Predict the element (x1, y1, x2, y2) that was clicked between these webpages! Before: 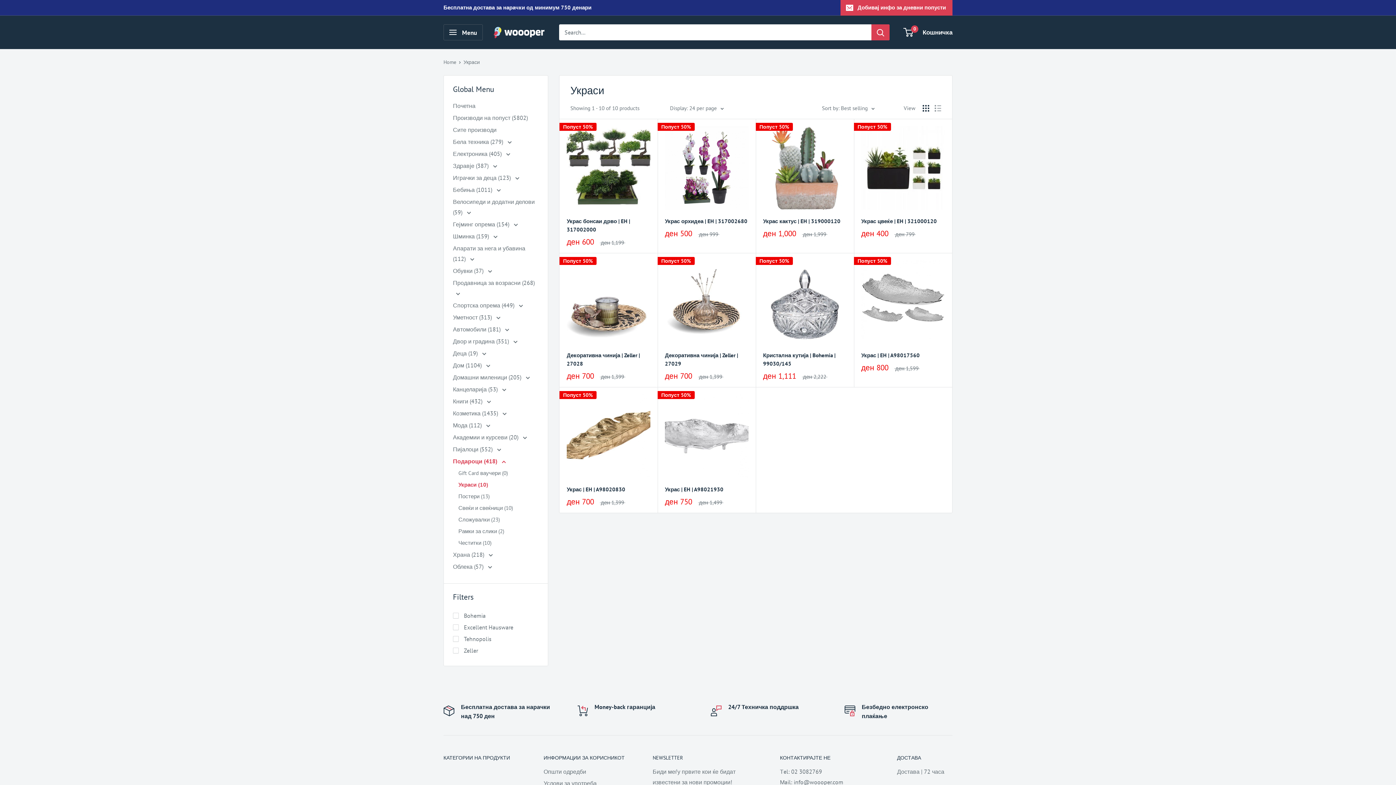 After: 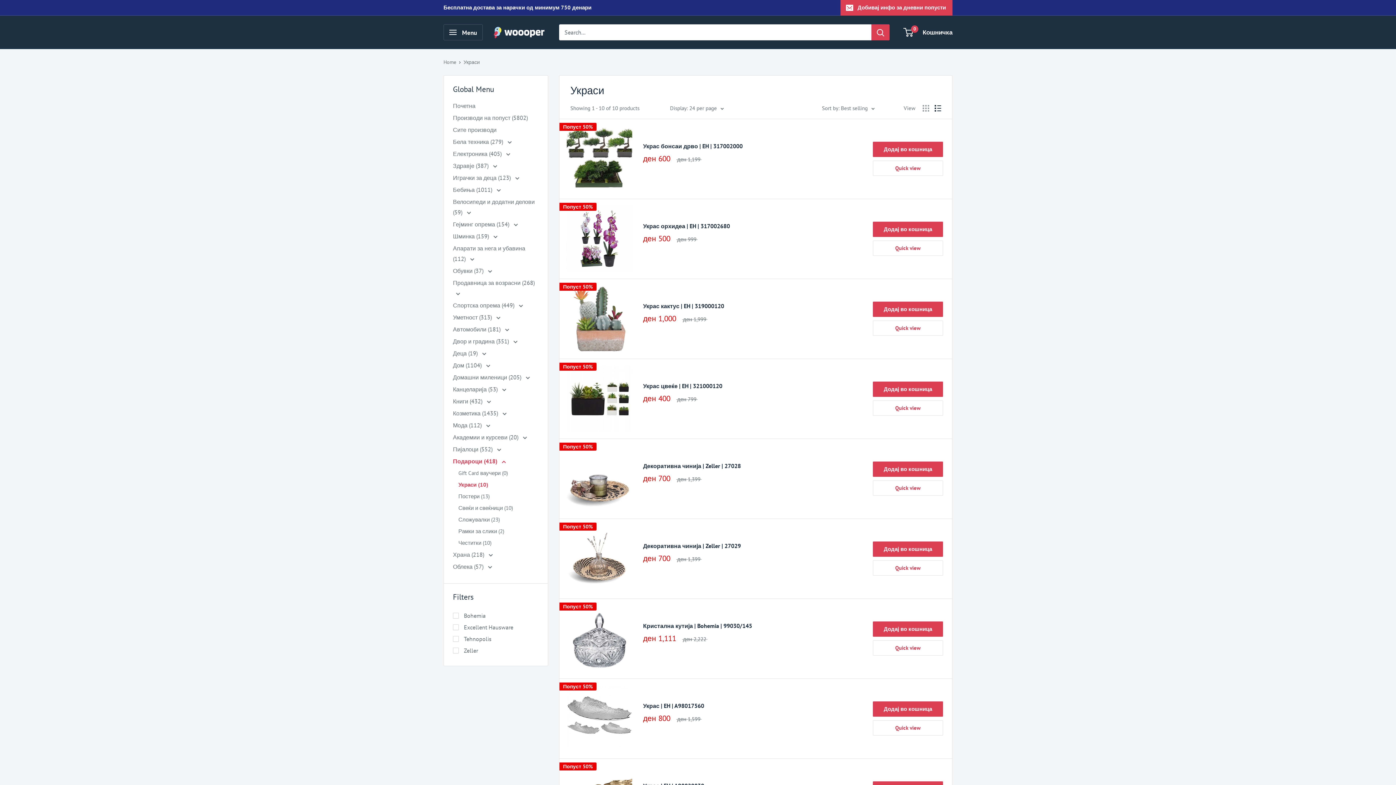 Action: label: Display products as list bbox: (934, 105, 941, 111)